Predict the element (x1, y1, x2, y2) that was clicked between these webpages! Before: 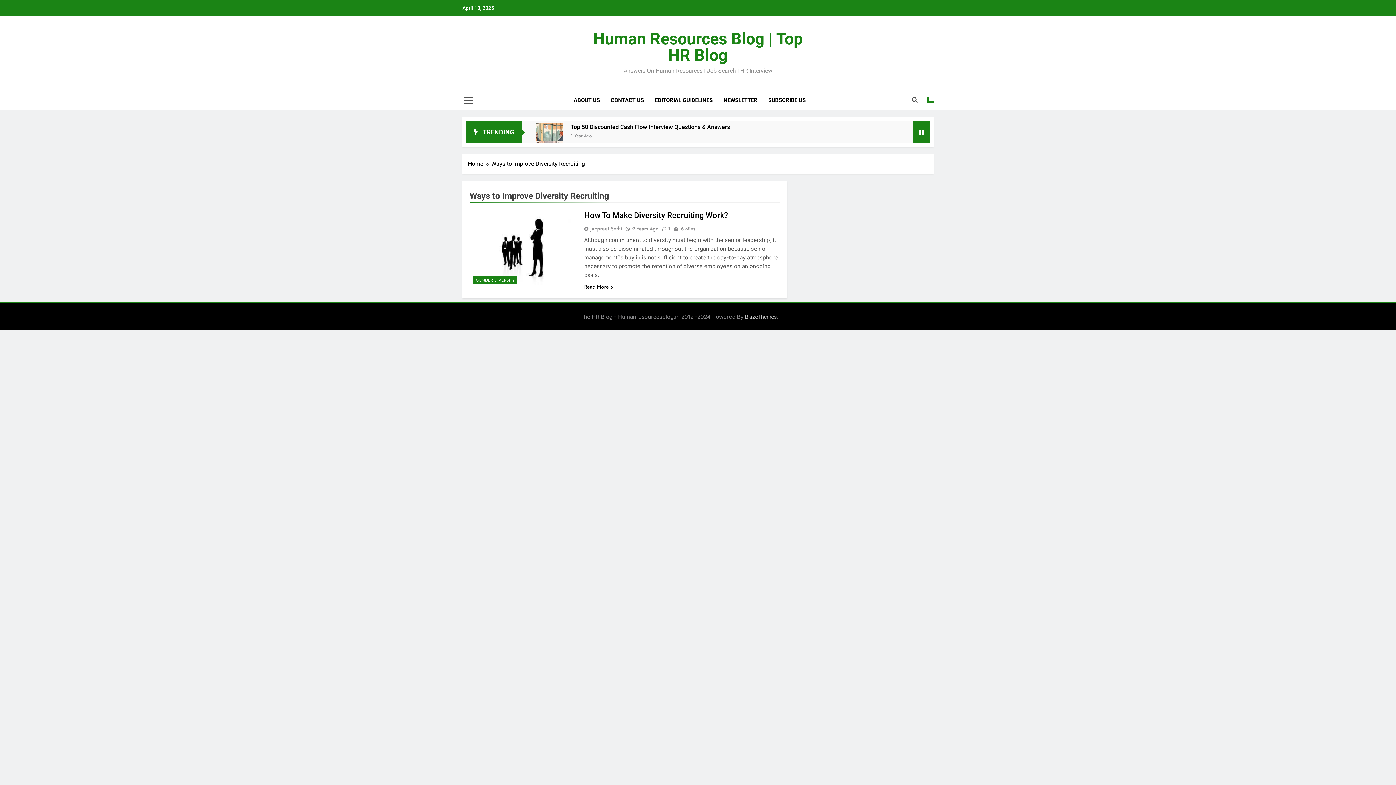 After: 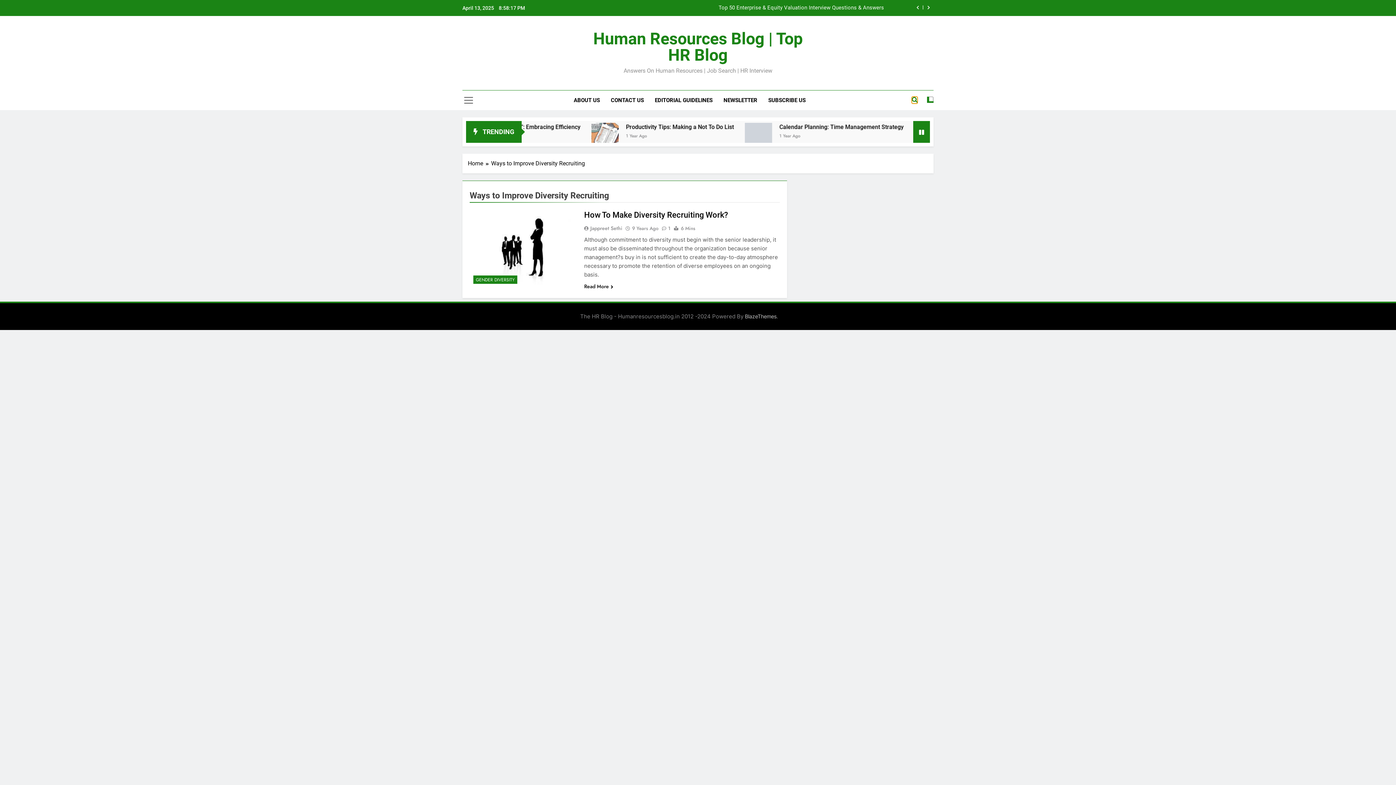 Action: bbox: (912, 97, 917, 103)